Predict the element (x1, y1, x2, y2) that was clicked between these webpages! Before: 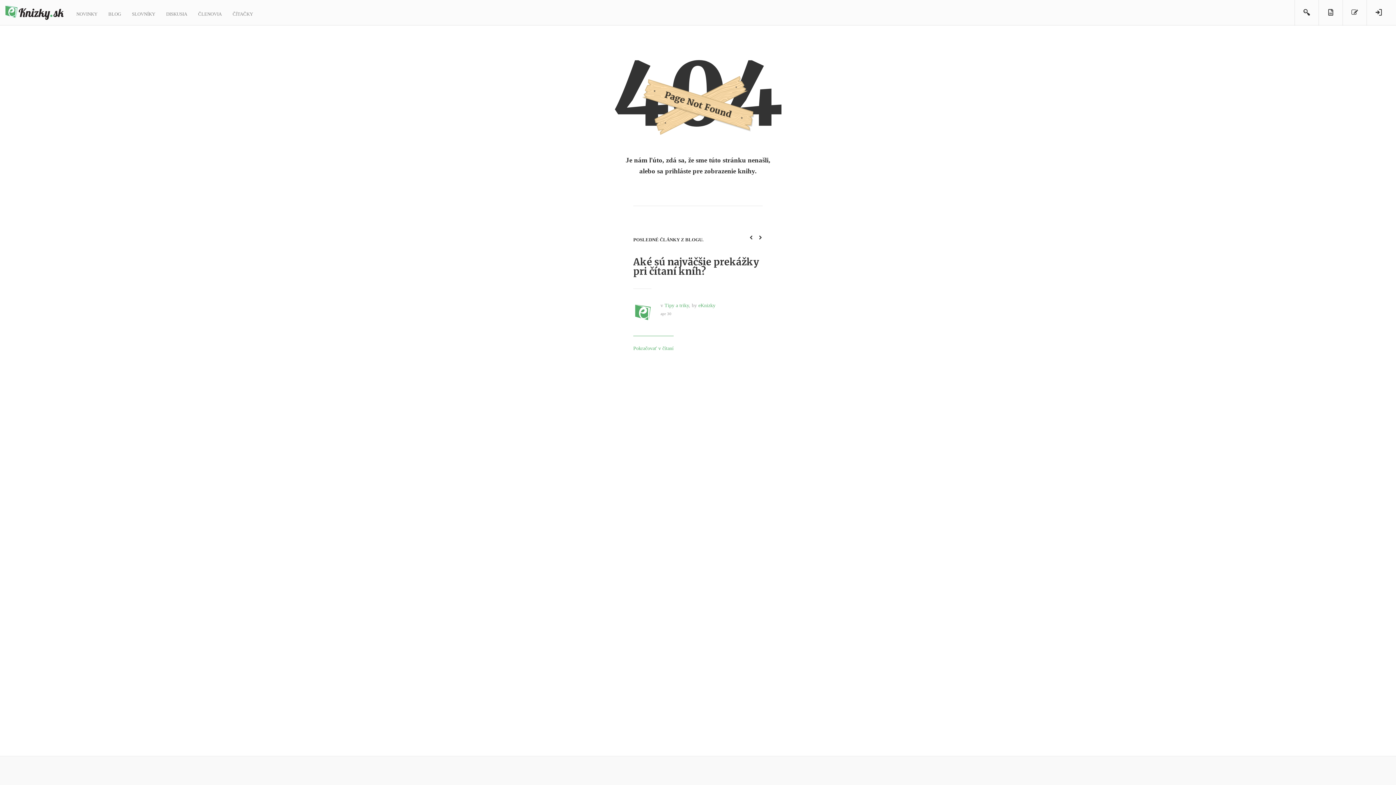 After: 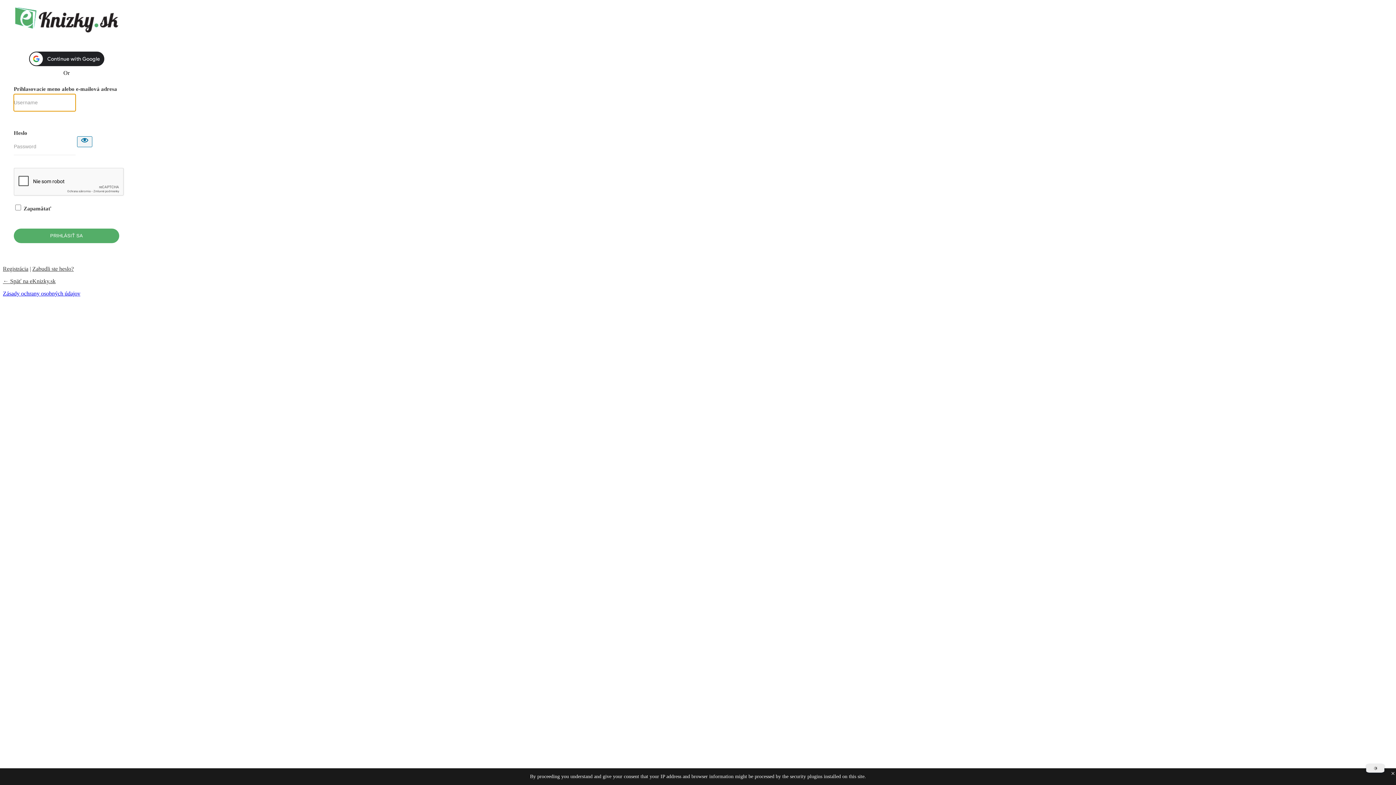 Action: bbox: (1318, 0, 1342, 25)